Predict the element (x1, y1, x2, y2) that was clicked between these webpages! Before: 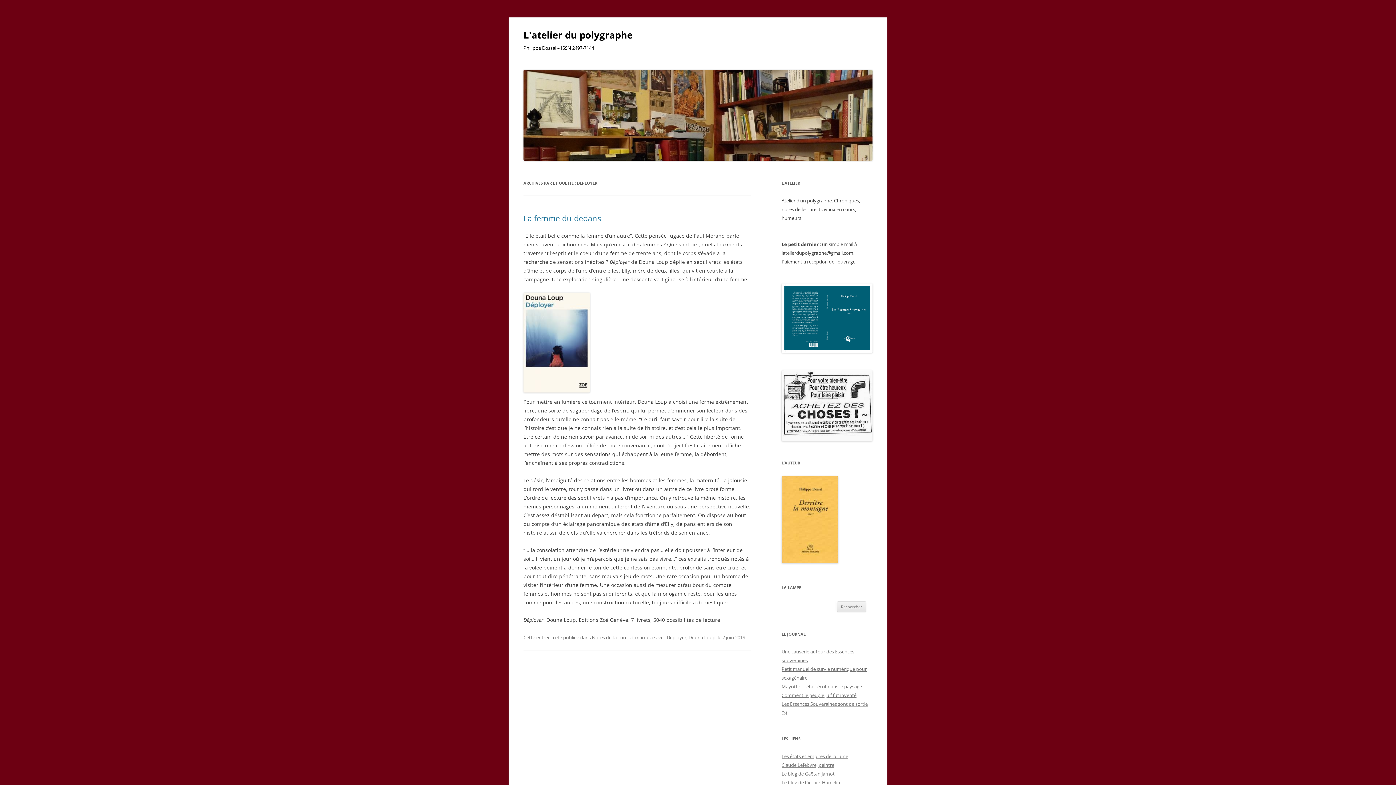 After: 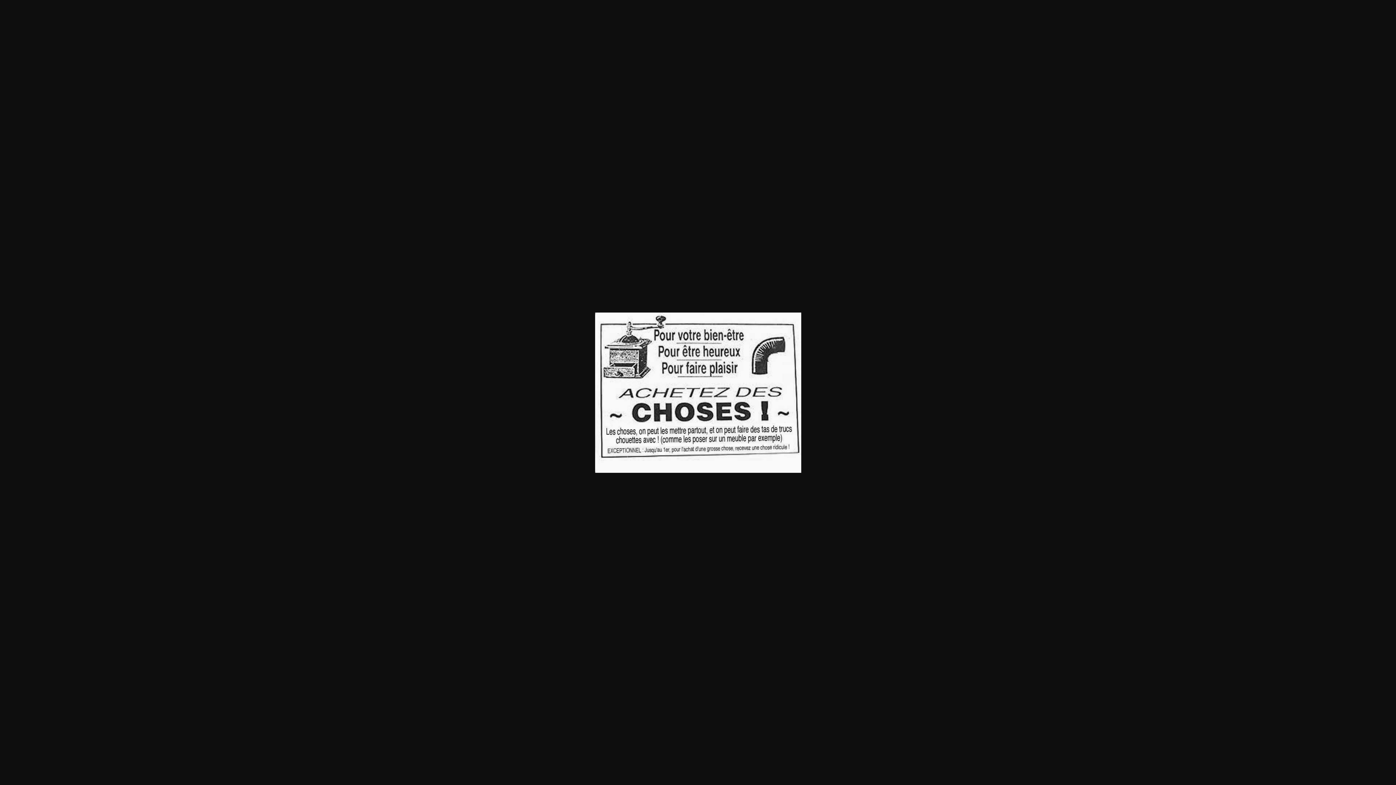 Action: bbox: (781, 370, 872, 441)